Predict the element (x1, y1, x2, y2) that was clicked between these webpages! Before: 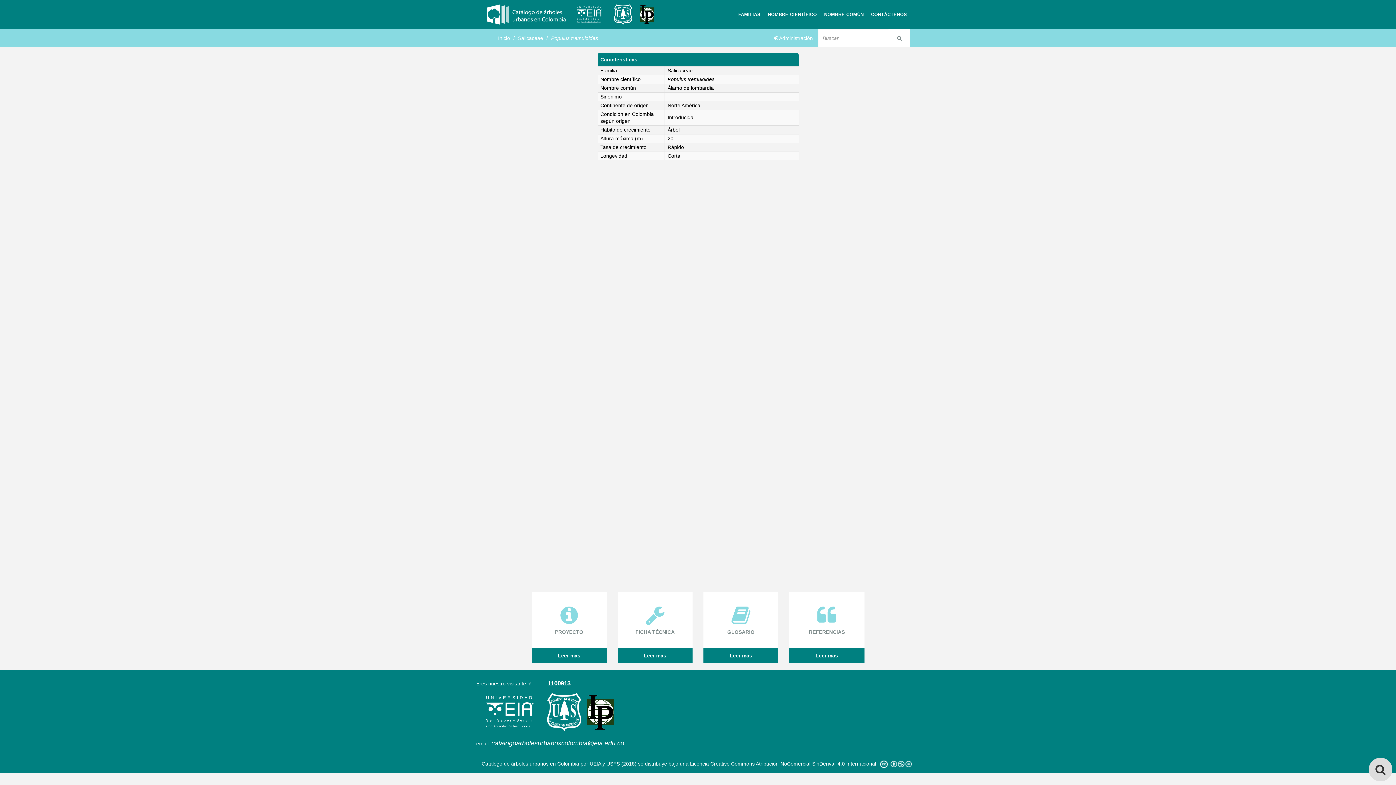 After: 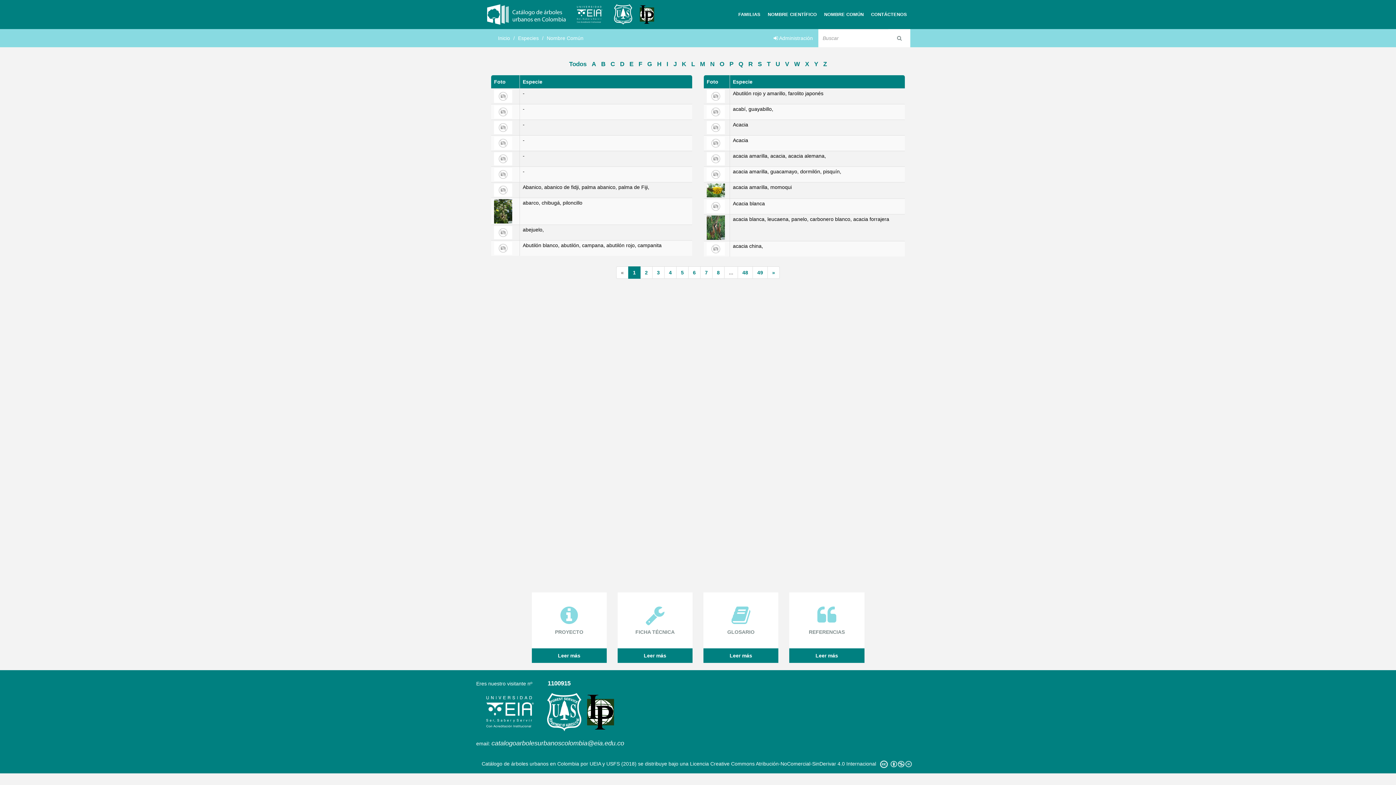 Action: label: NOMBRE COMÚN bbox: (820, 0, 867, 29)